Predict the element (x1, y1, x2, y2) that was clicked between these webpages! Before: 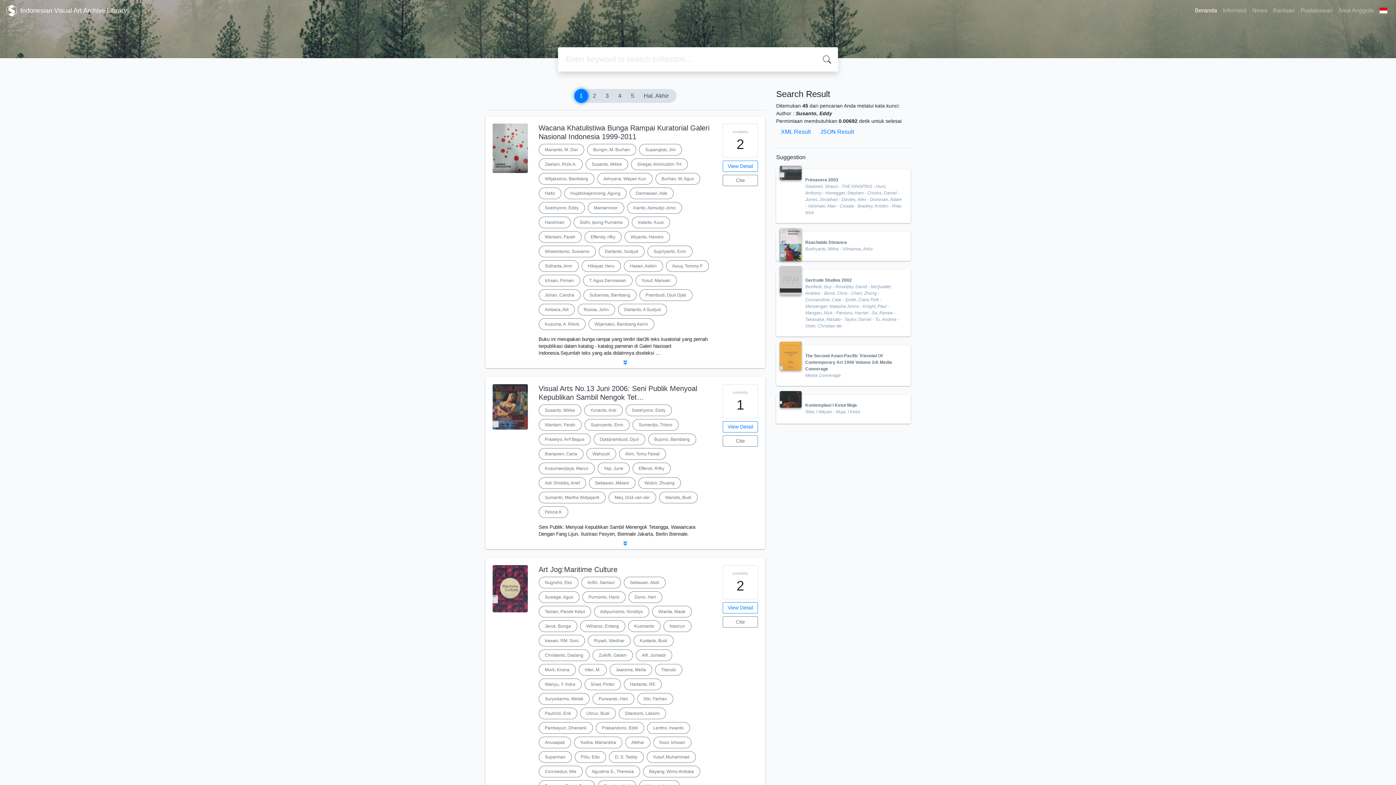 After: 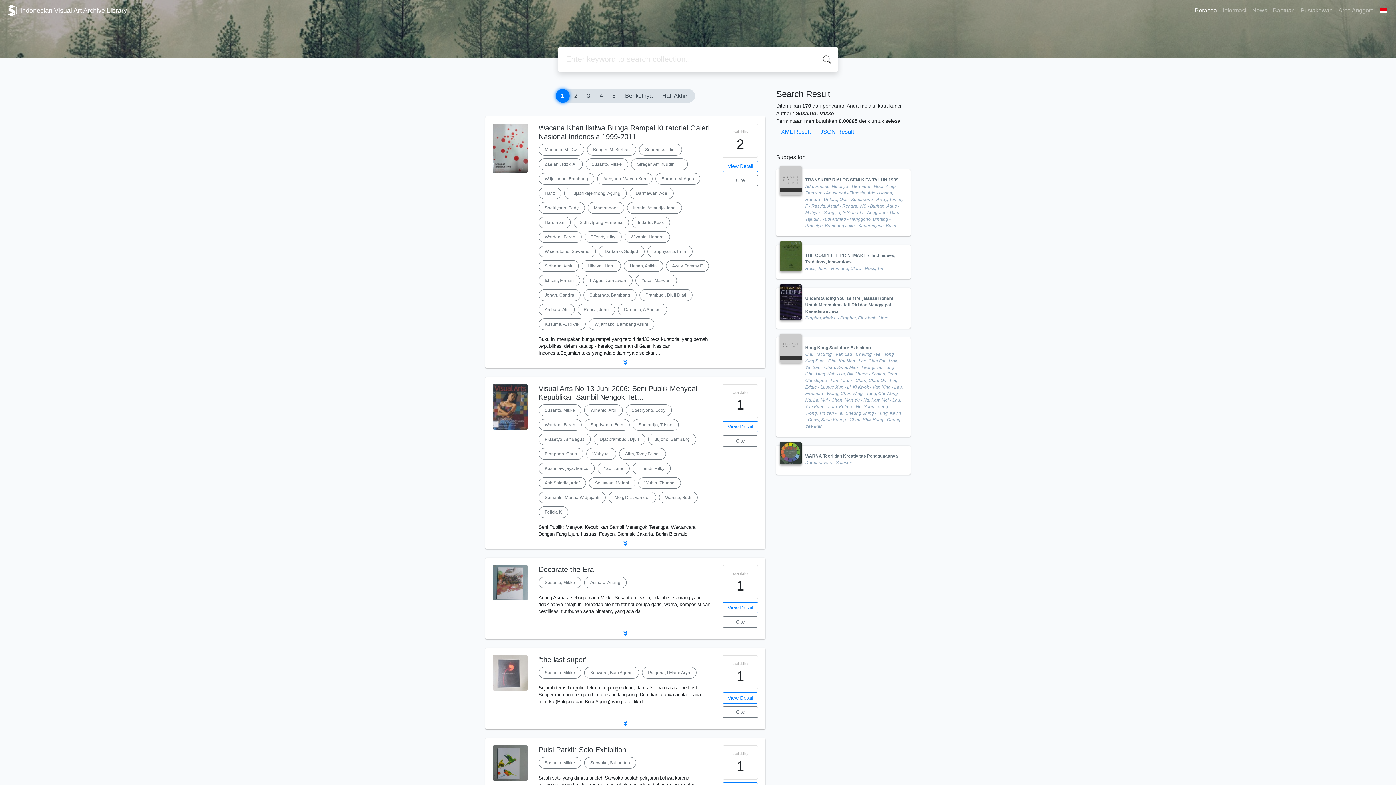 Action: bbox: (538, 404, 581, 416) label: Susanto, Mikke